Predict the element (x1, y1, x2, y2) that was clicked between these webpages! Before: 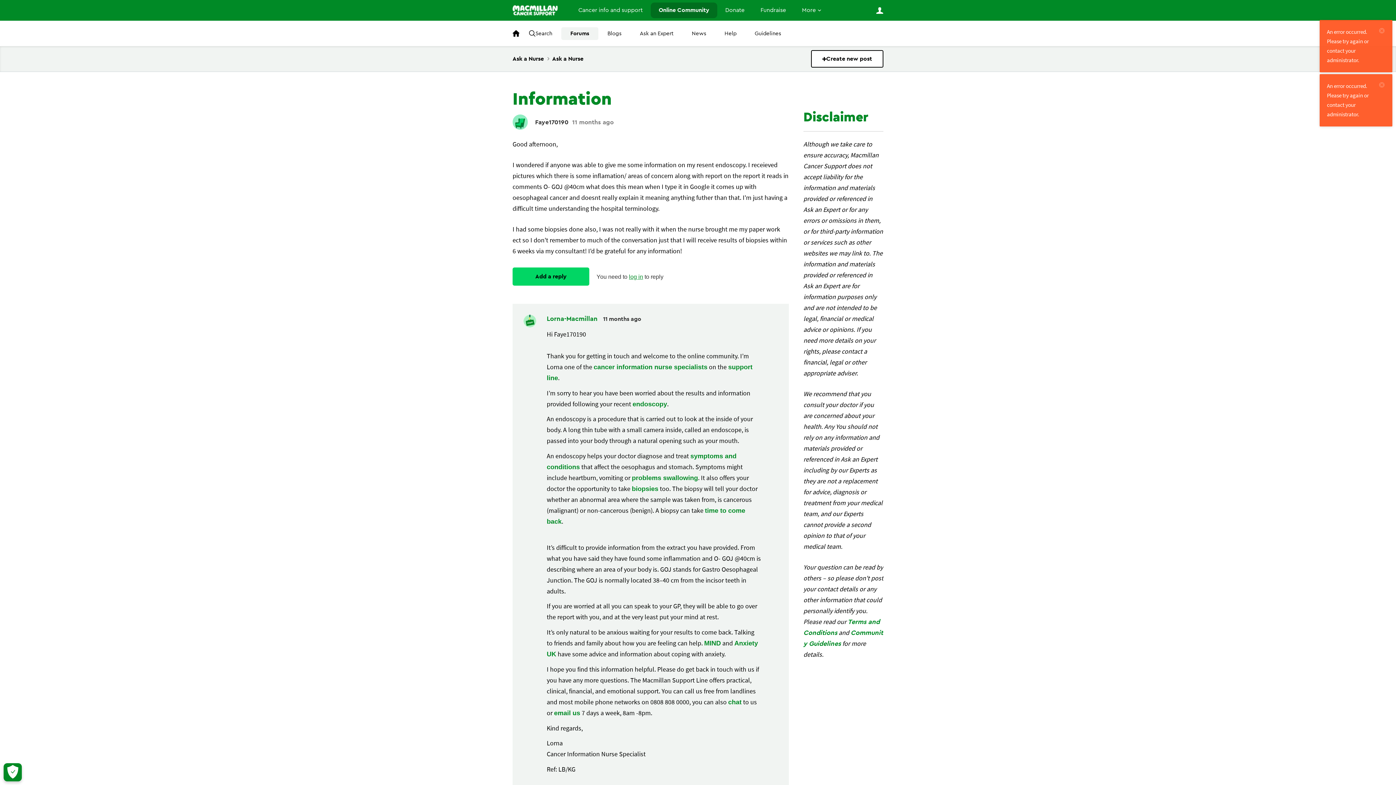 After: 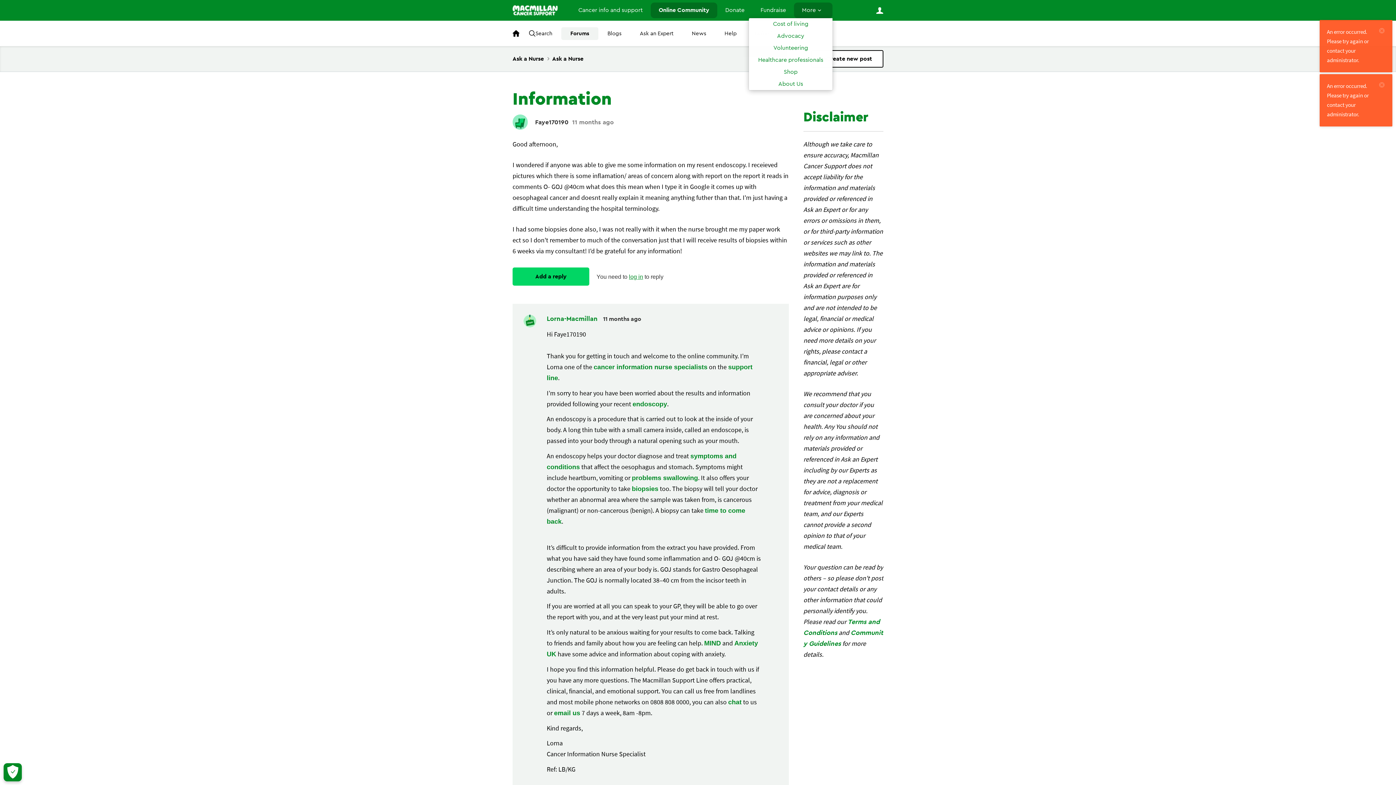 Action: label: More bbox: (794, 2, 832, 18)